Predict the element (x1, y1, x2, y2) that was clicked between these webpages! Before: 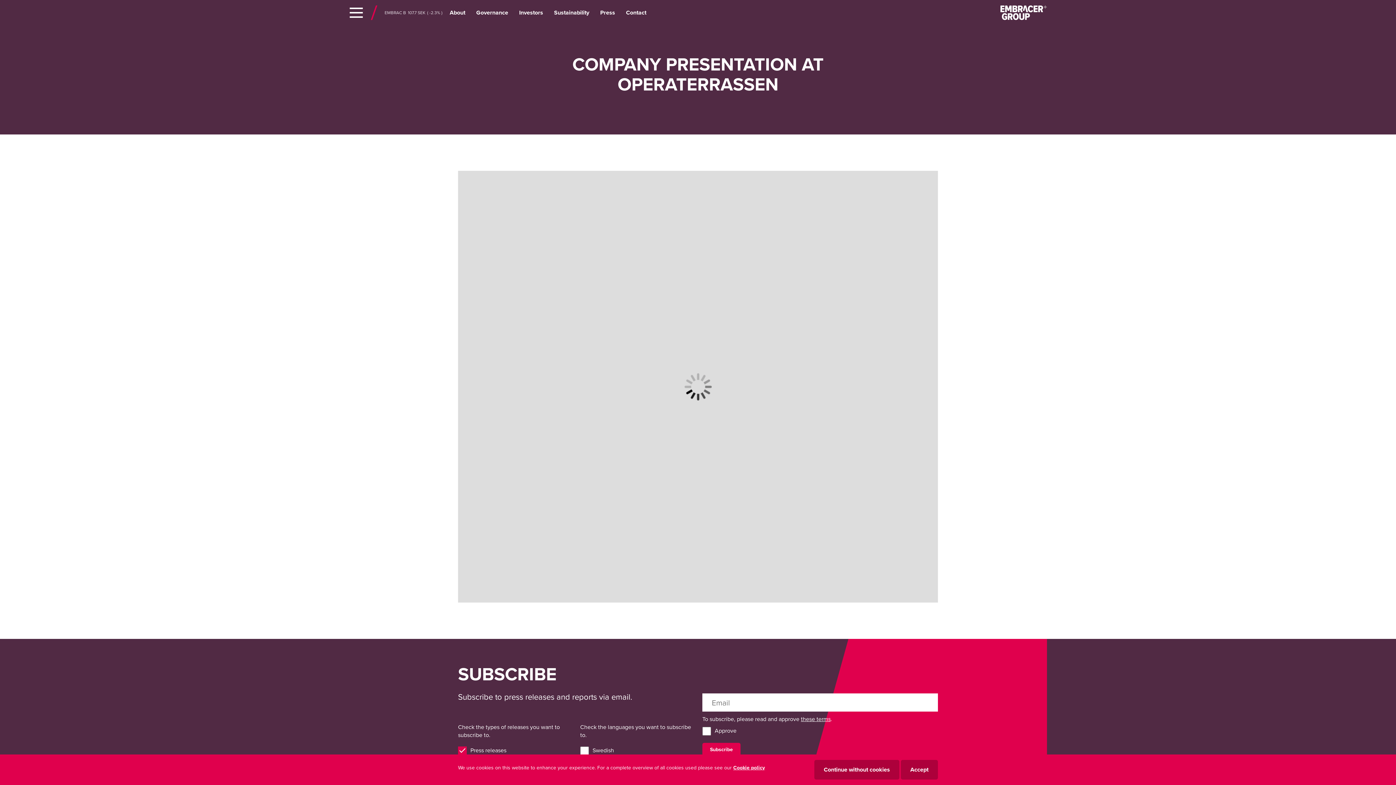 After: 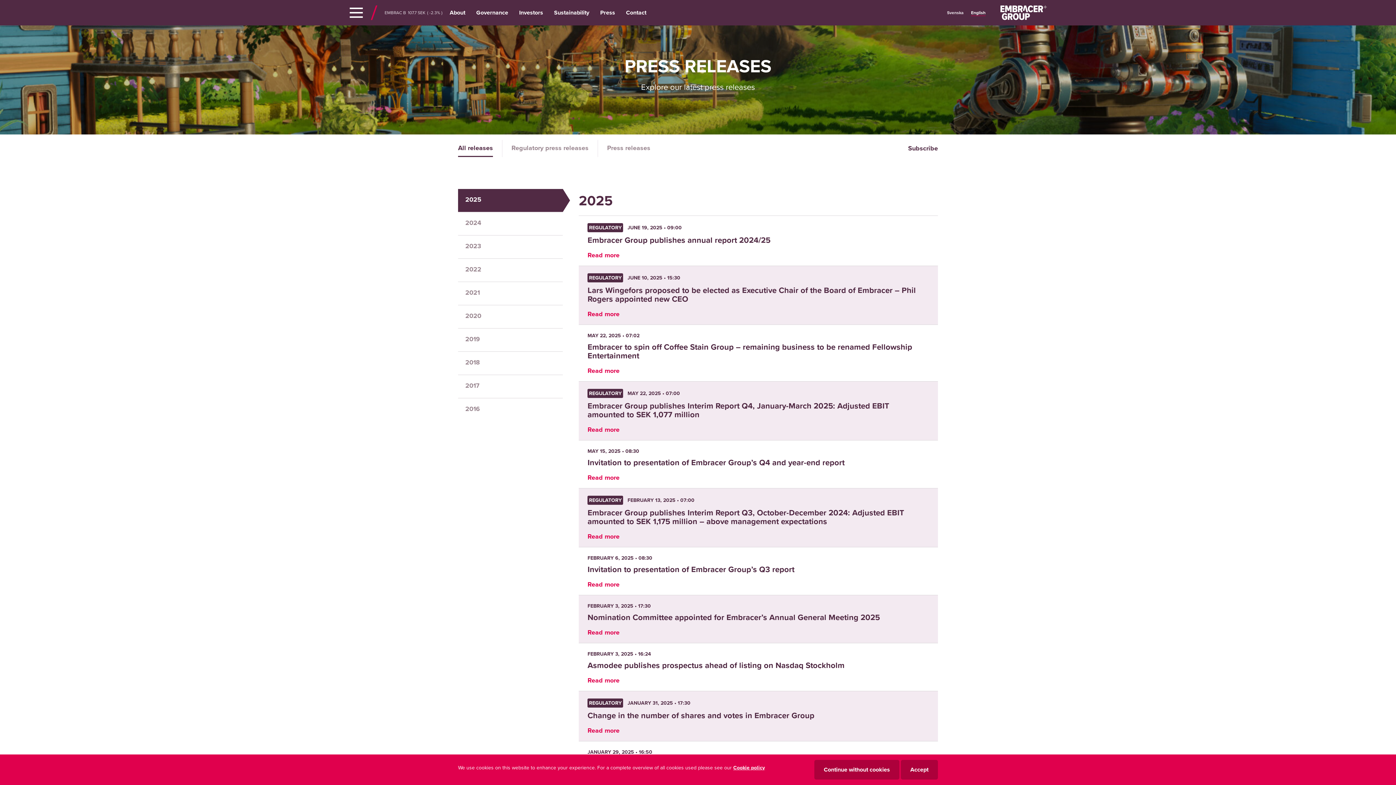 Action: bbox: (600, 6, 615, 18) label: Press